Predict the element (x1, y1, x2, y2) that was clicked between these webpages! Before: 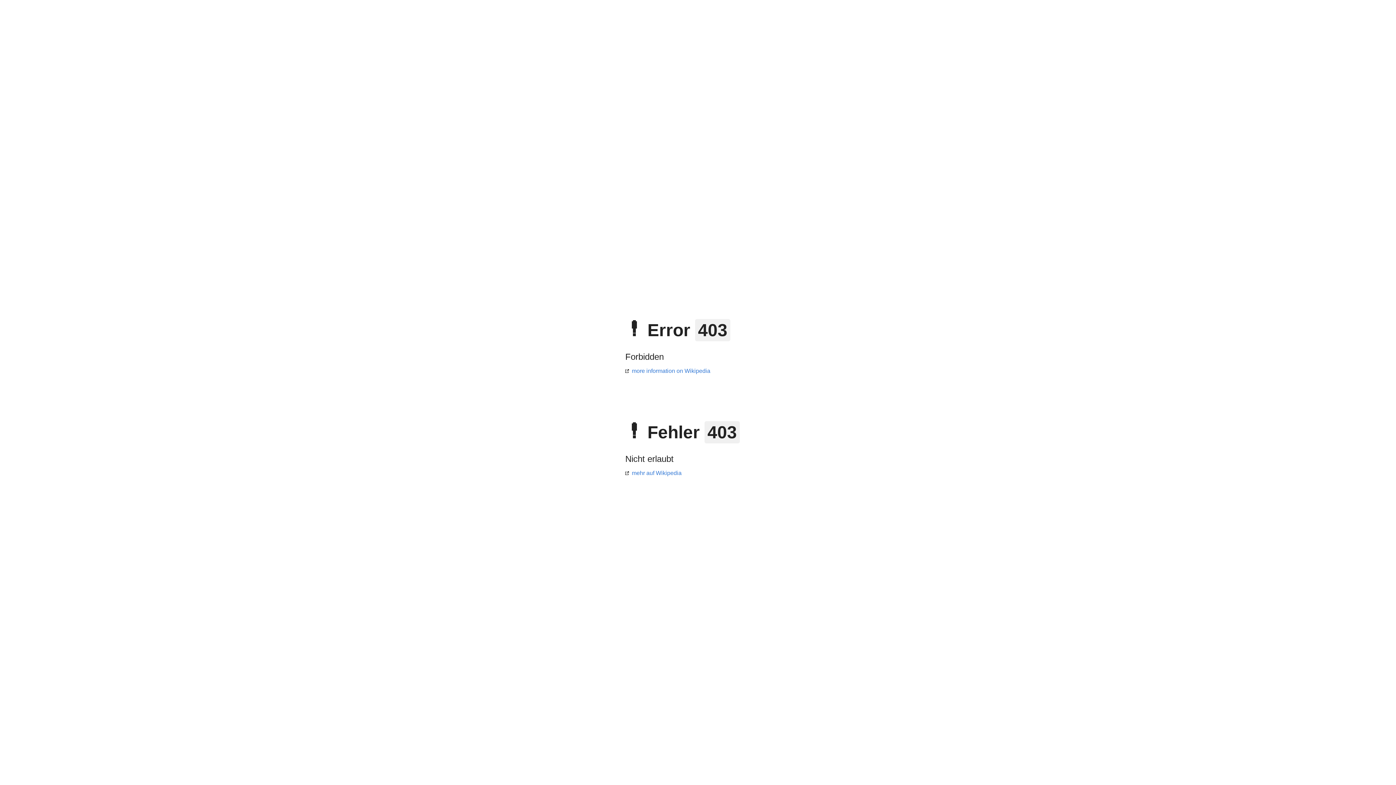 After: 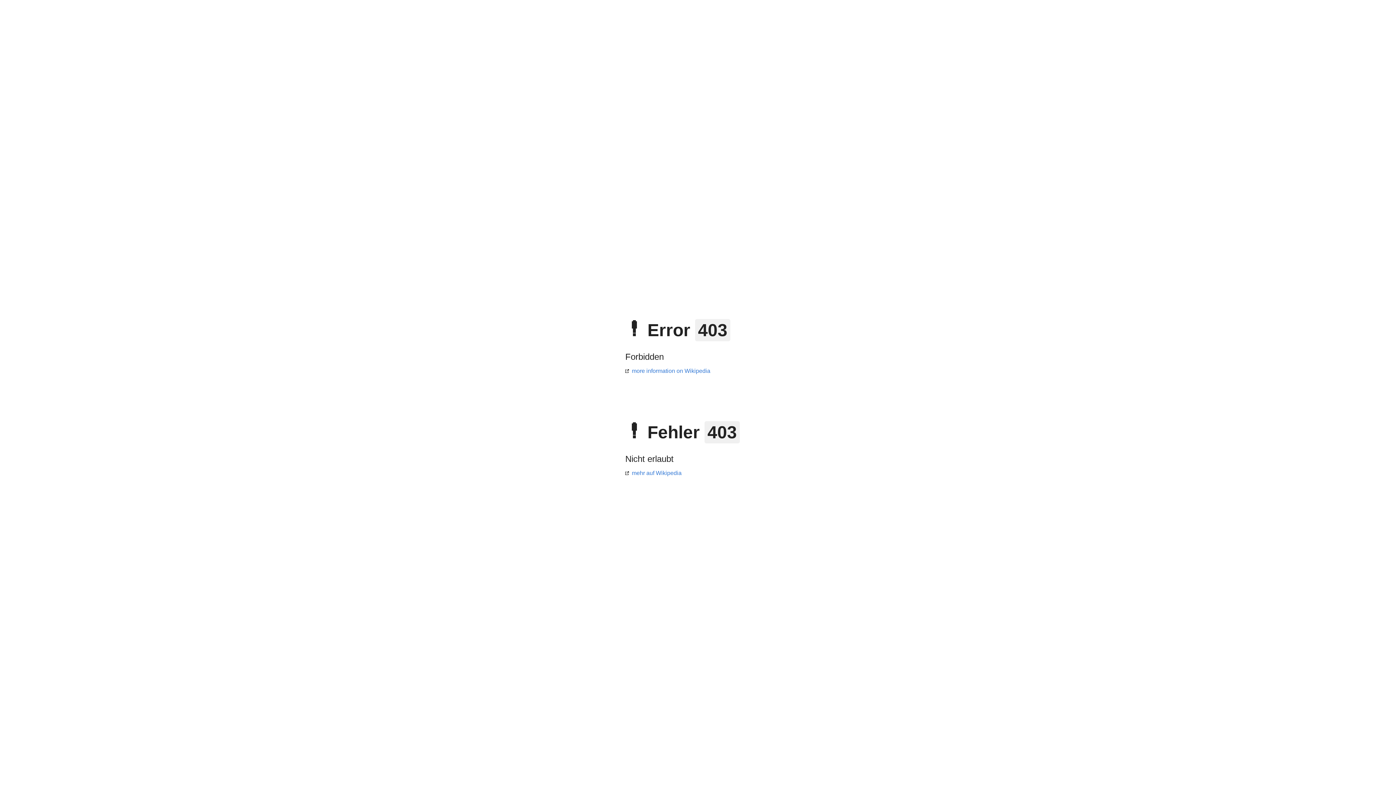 Action: bbox: (625, 368, 710, 374) label: more information on Wikipedia